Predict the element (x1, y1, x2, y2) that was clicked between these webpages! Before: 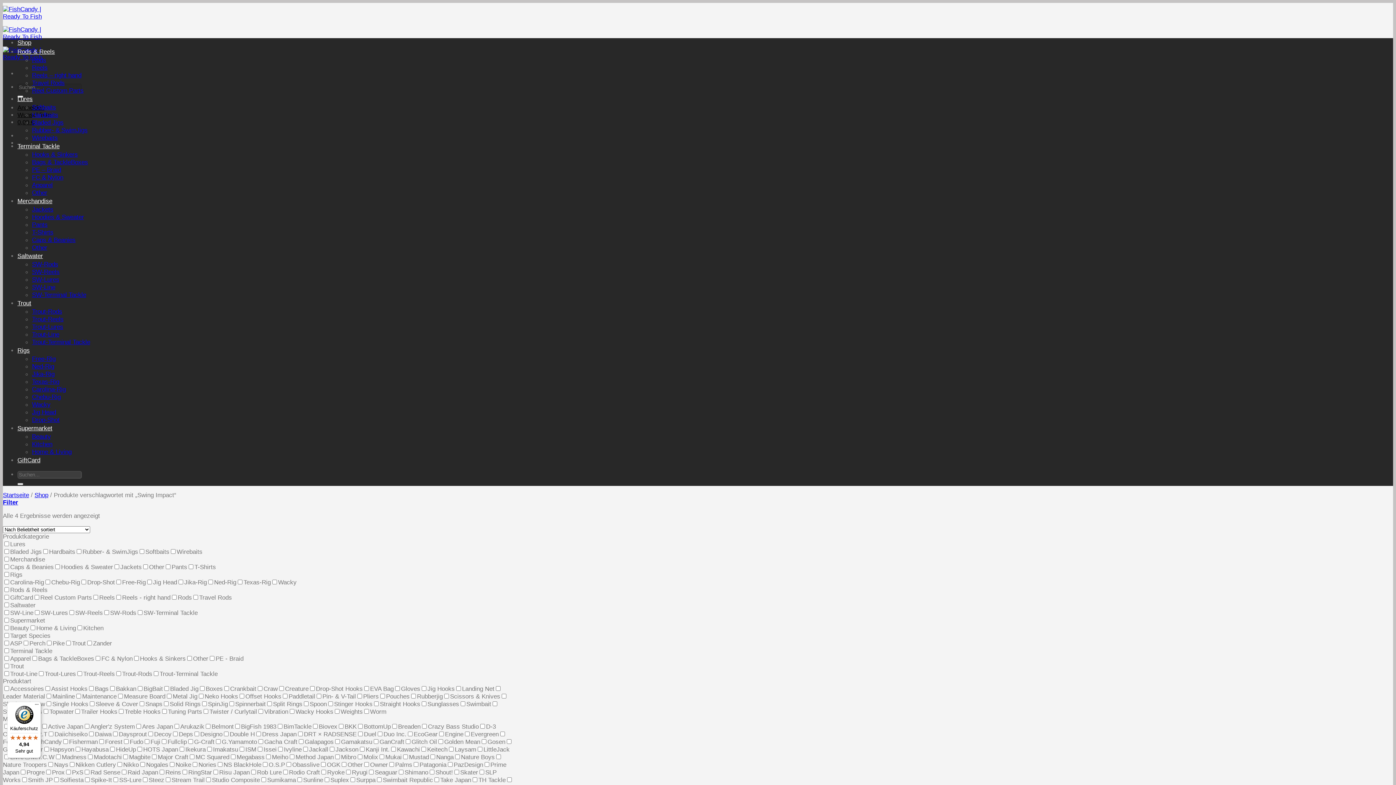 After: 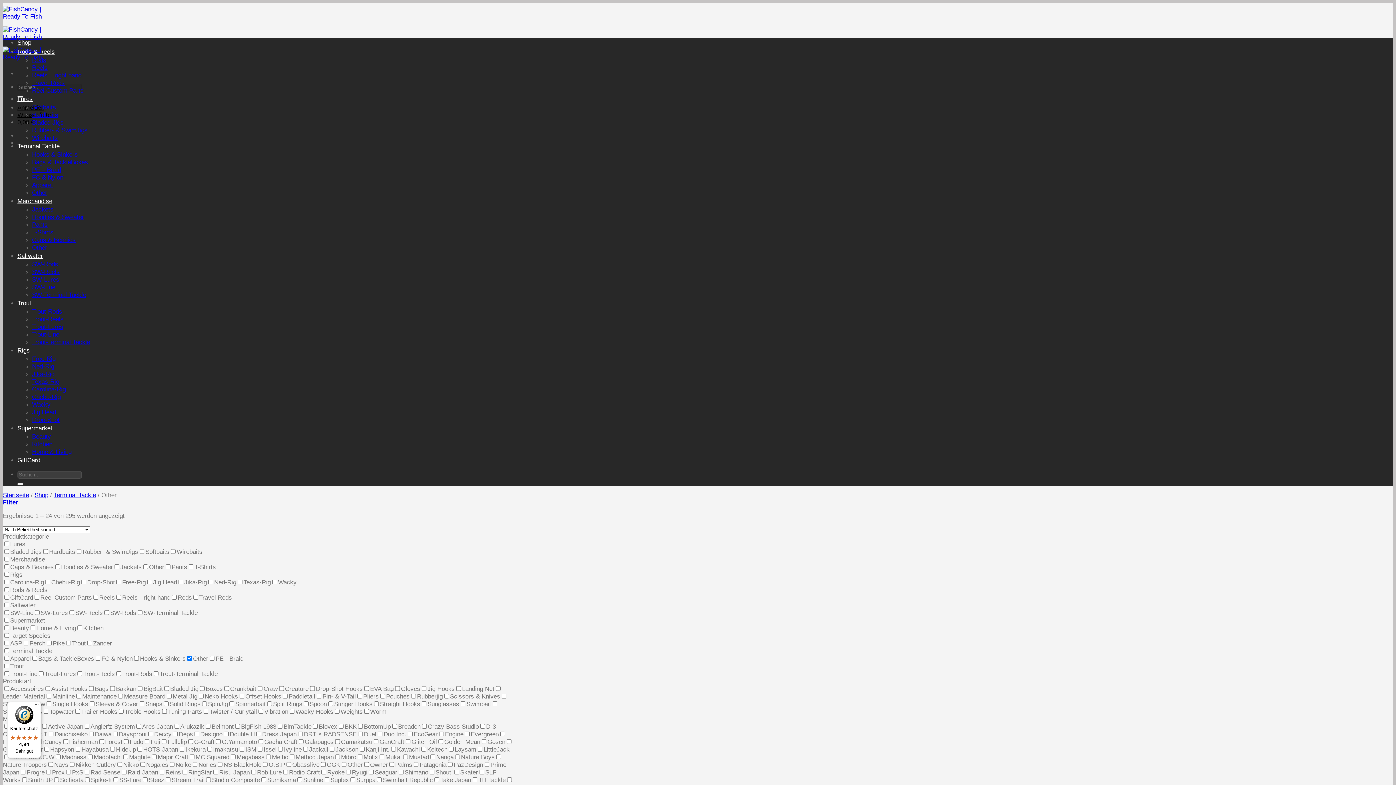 Action: label: Other bbox: (32, 189, 47, 196)